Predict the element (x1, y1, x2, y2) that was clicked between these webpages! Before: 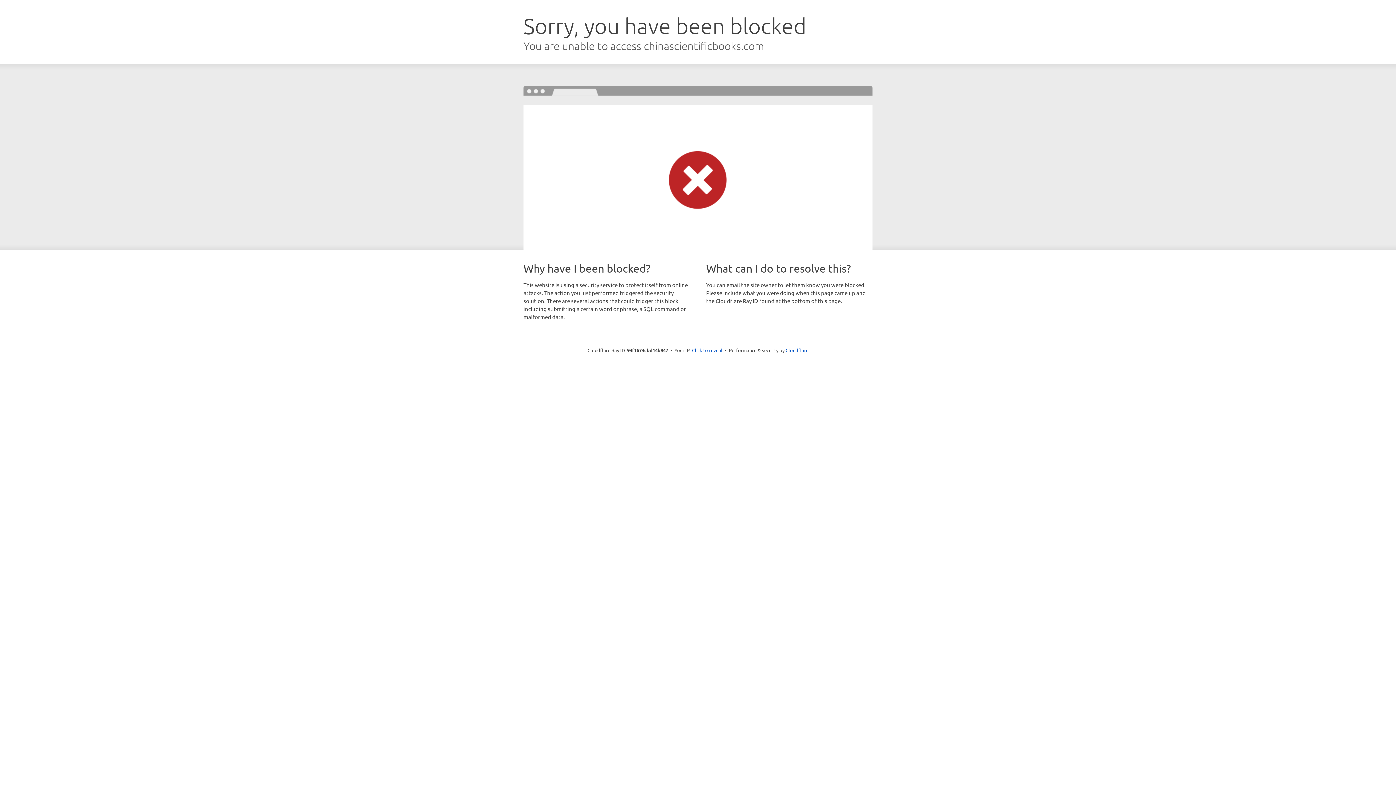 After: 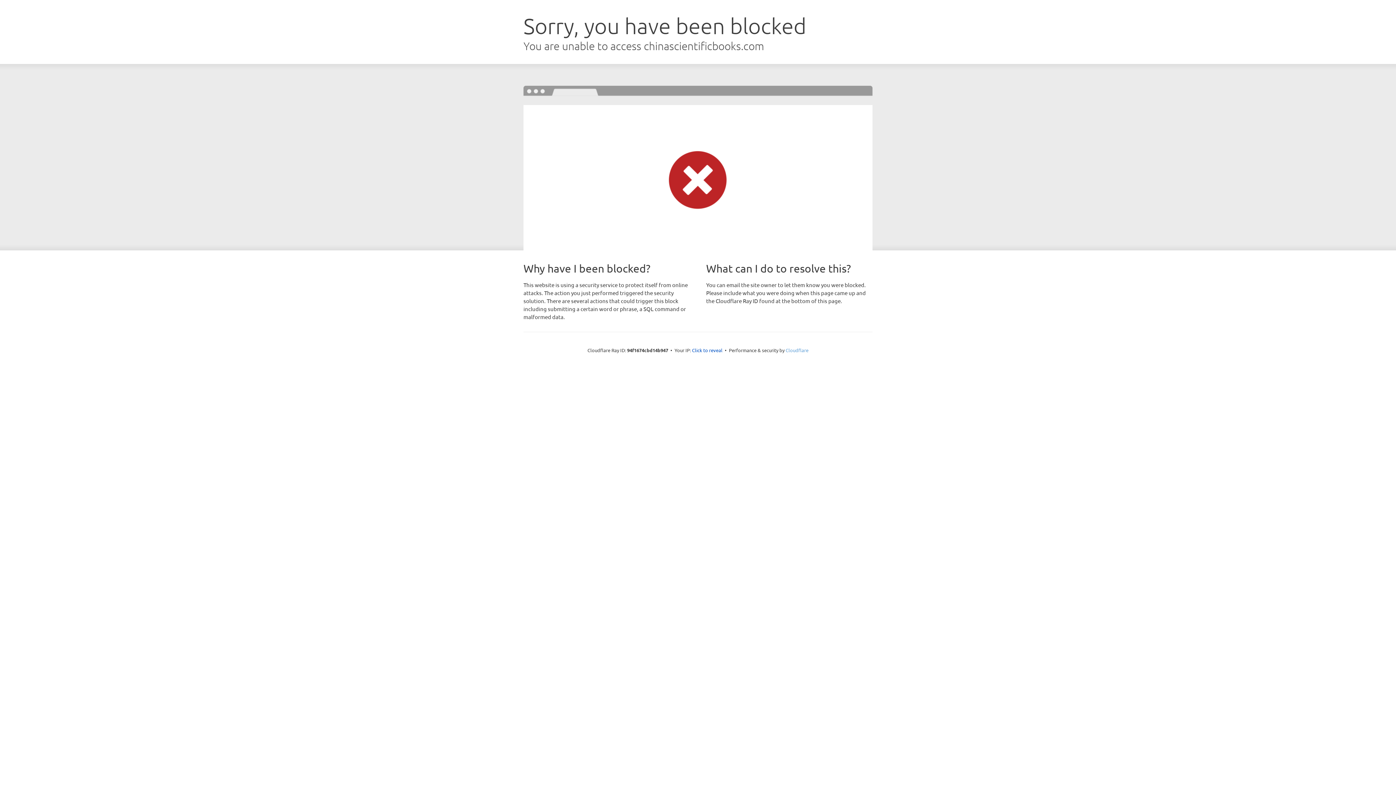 Action: label: Cloudflare bbox: (785, 347, 808, 353)